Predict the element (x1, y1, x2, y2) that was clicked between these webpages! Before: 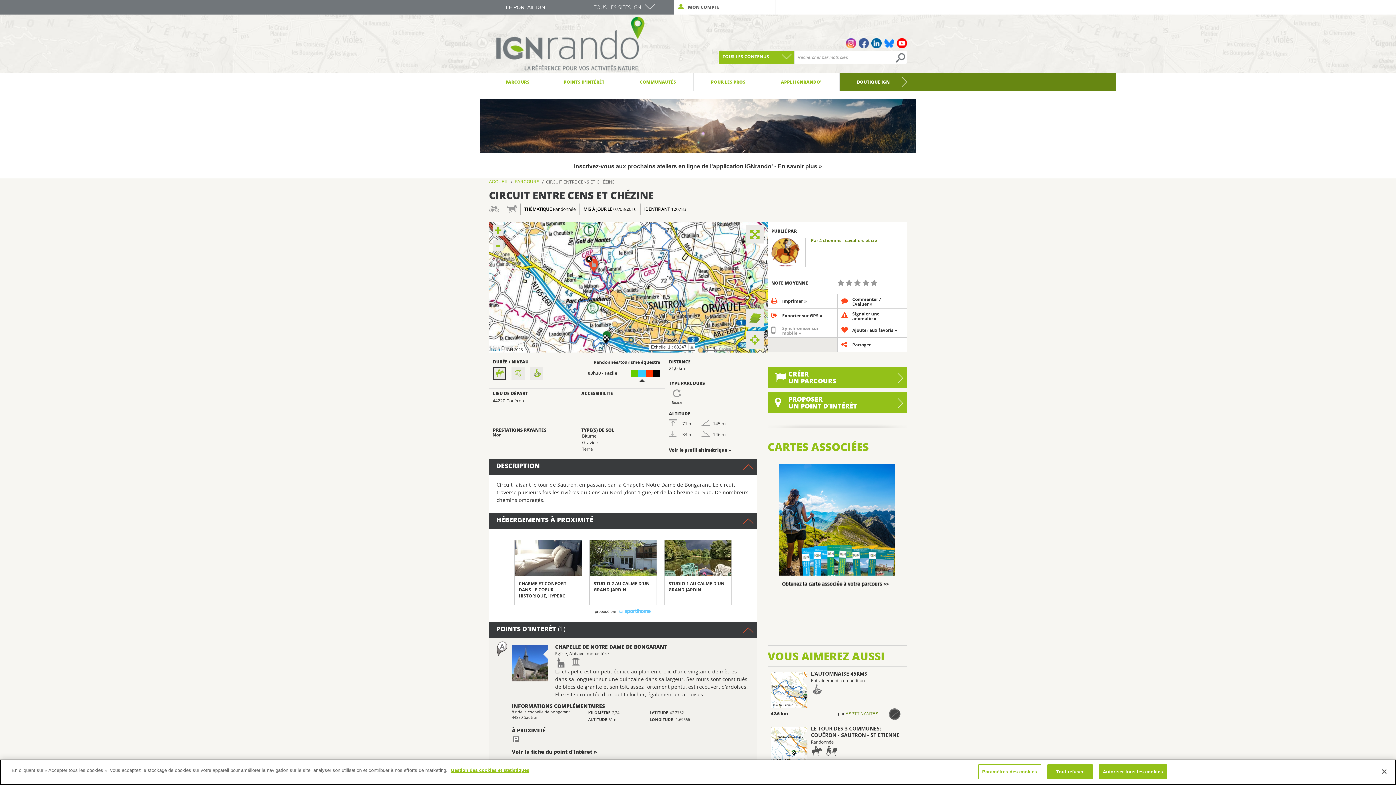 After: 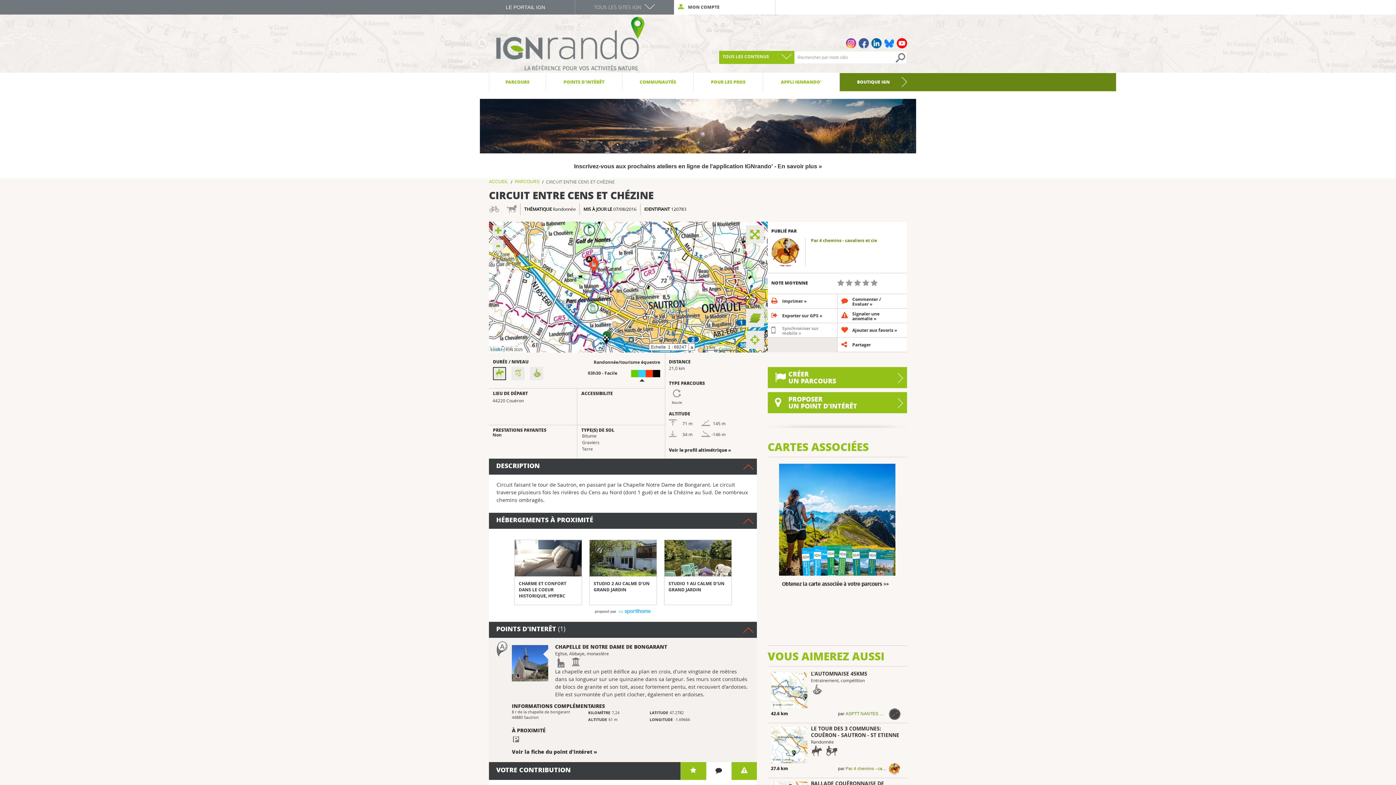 Action: label: Autoriser tous les cookies bbox: (1099, 764, 1167, 779)